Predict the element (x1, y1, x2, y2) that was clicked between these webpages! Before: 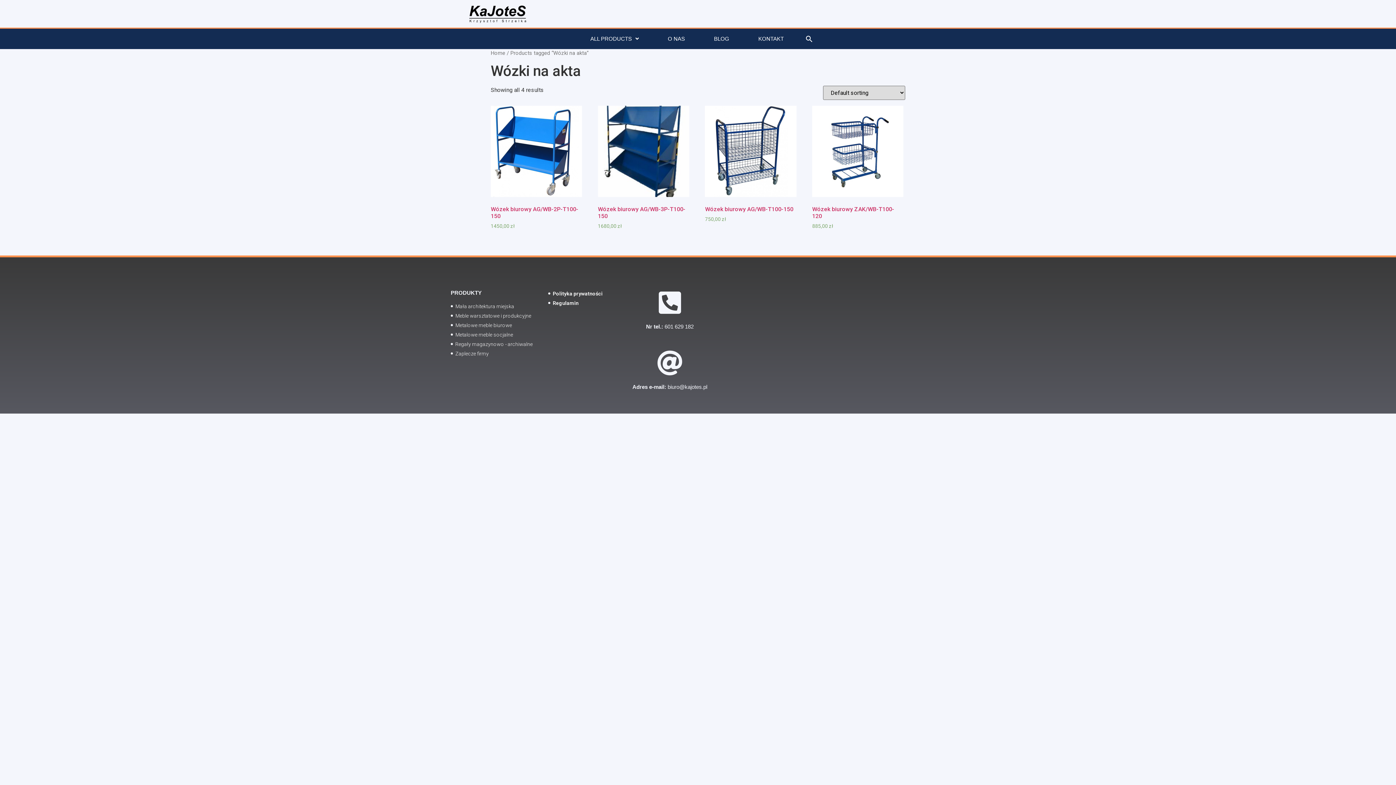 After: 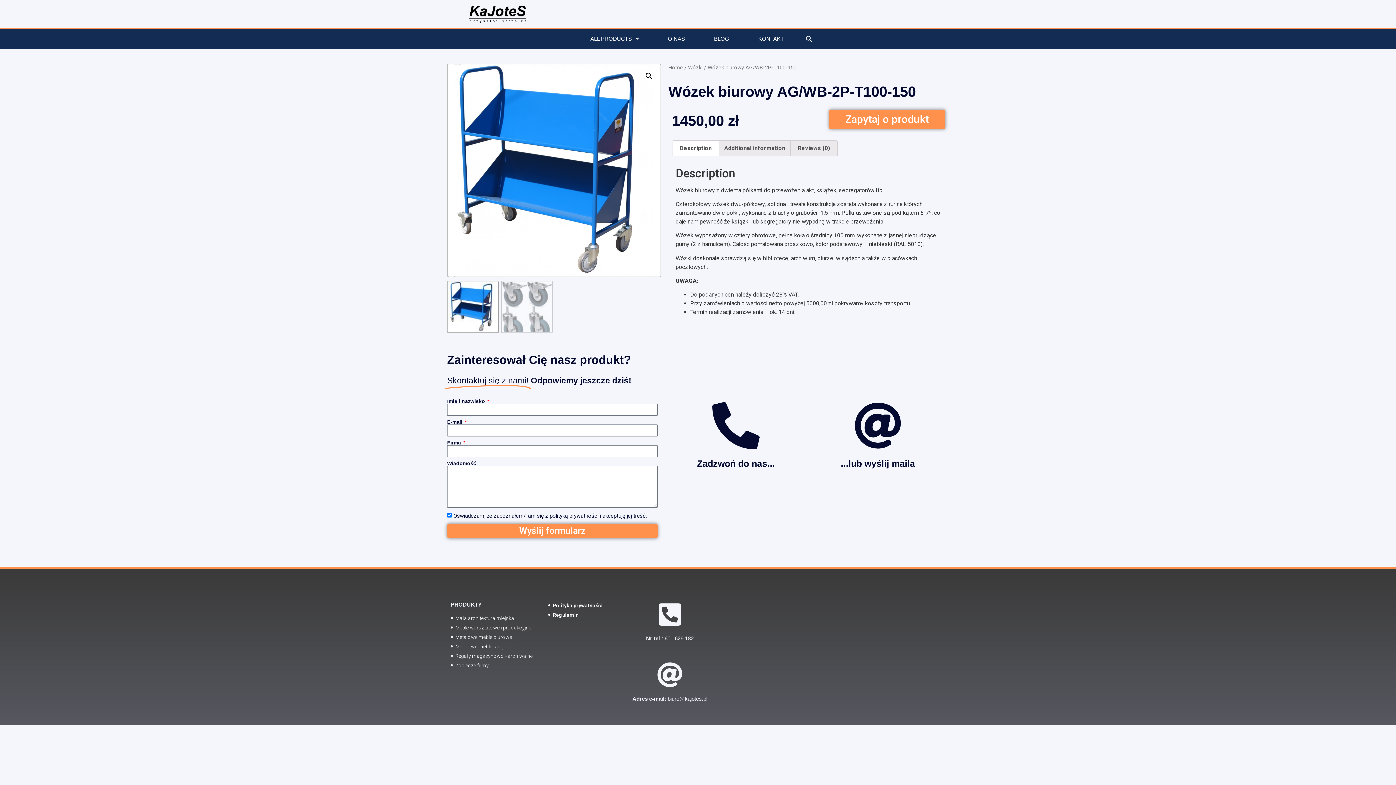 Action: bbox: (490, 105, 582, 229) label: Wózek biurowy AG/WB-2P-T100-150
1450,00 zł